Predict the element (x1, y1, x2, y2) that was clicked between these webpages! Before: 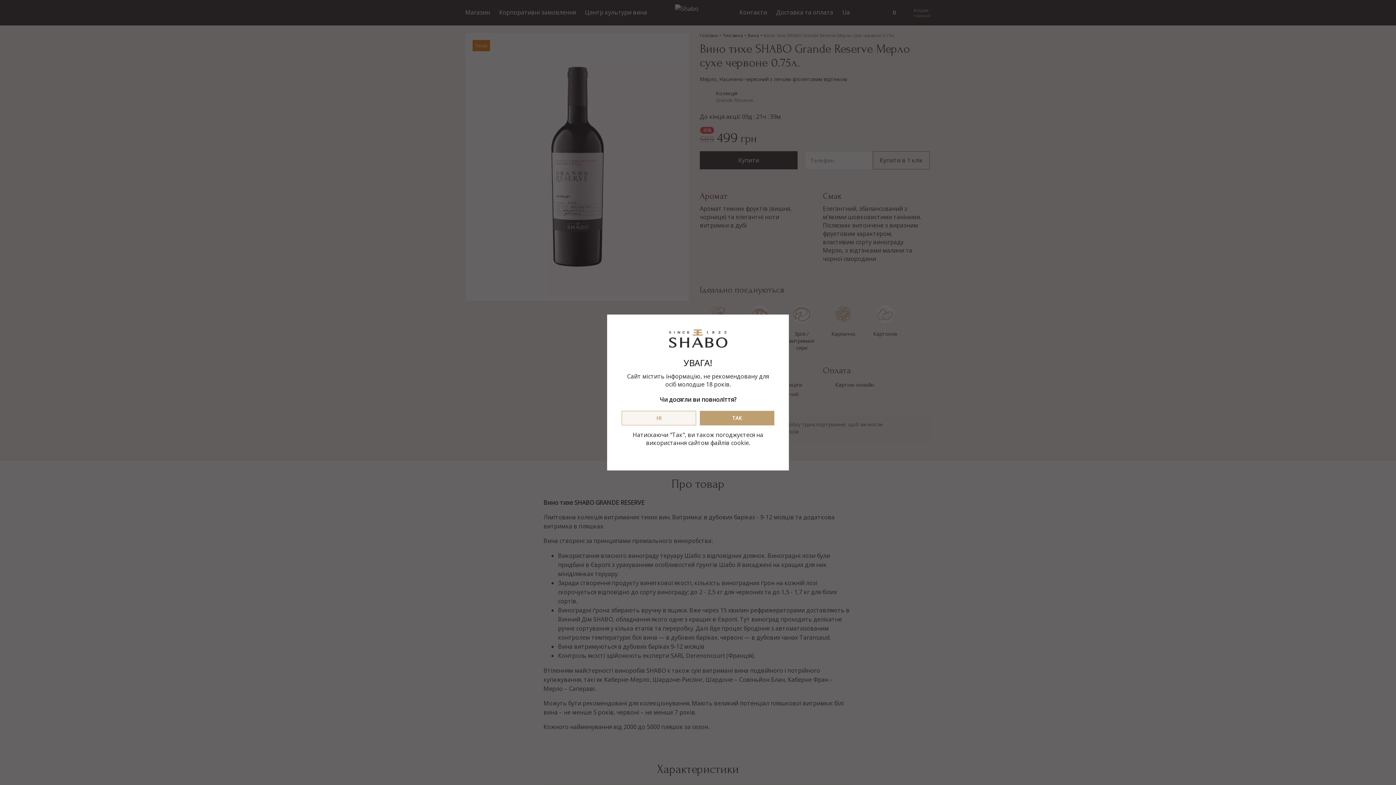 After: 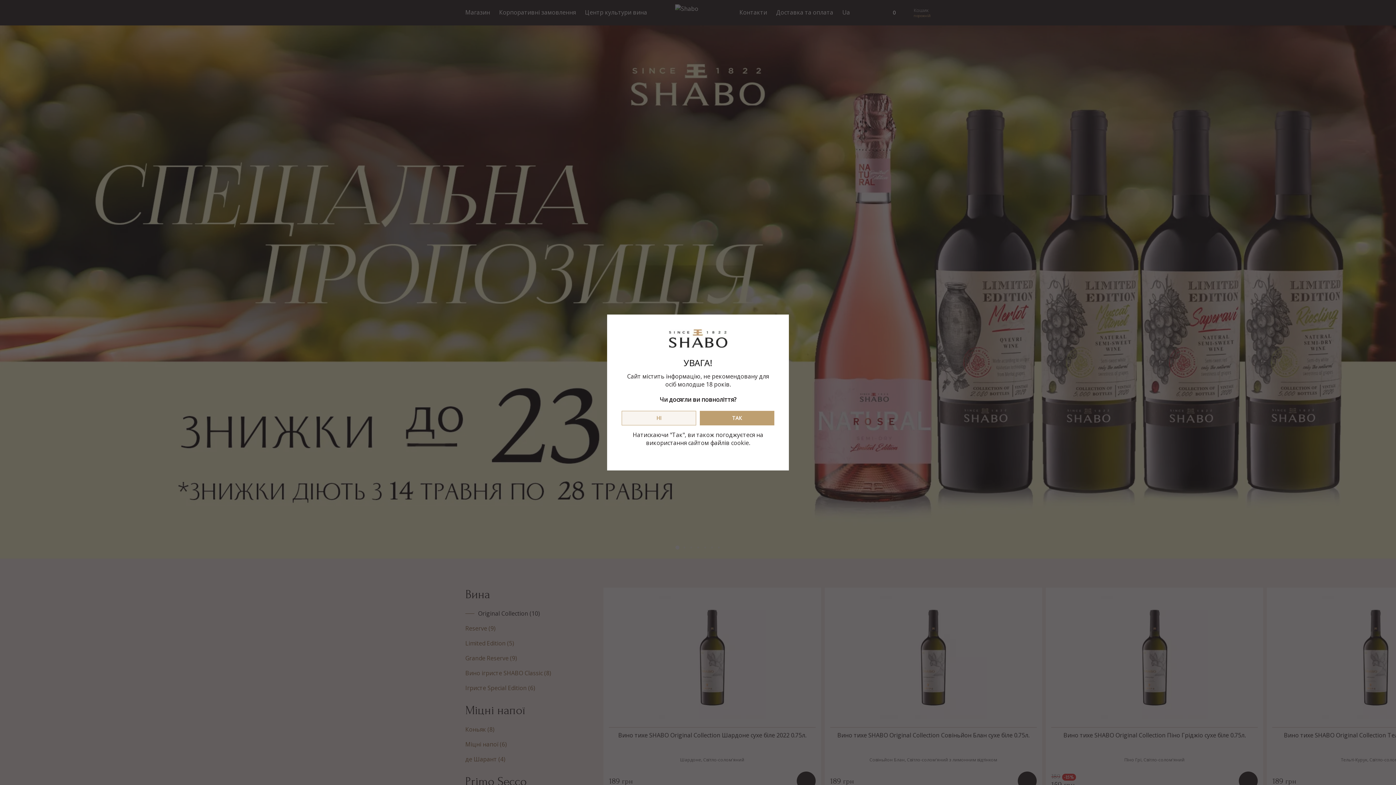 Action: bbox: (621, 329, 774, 348)